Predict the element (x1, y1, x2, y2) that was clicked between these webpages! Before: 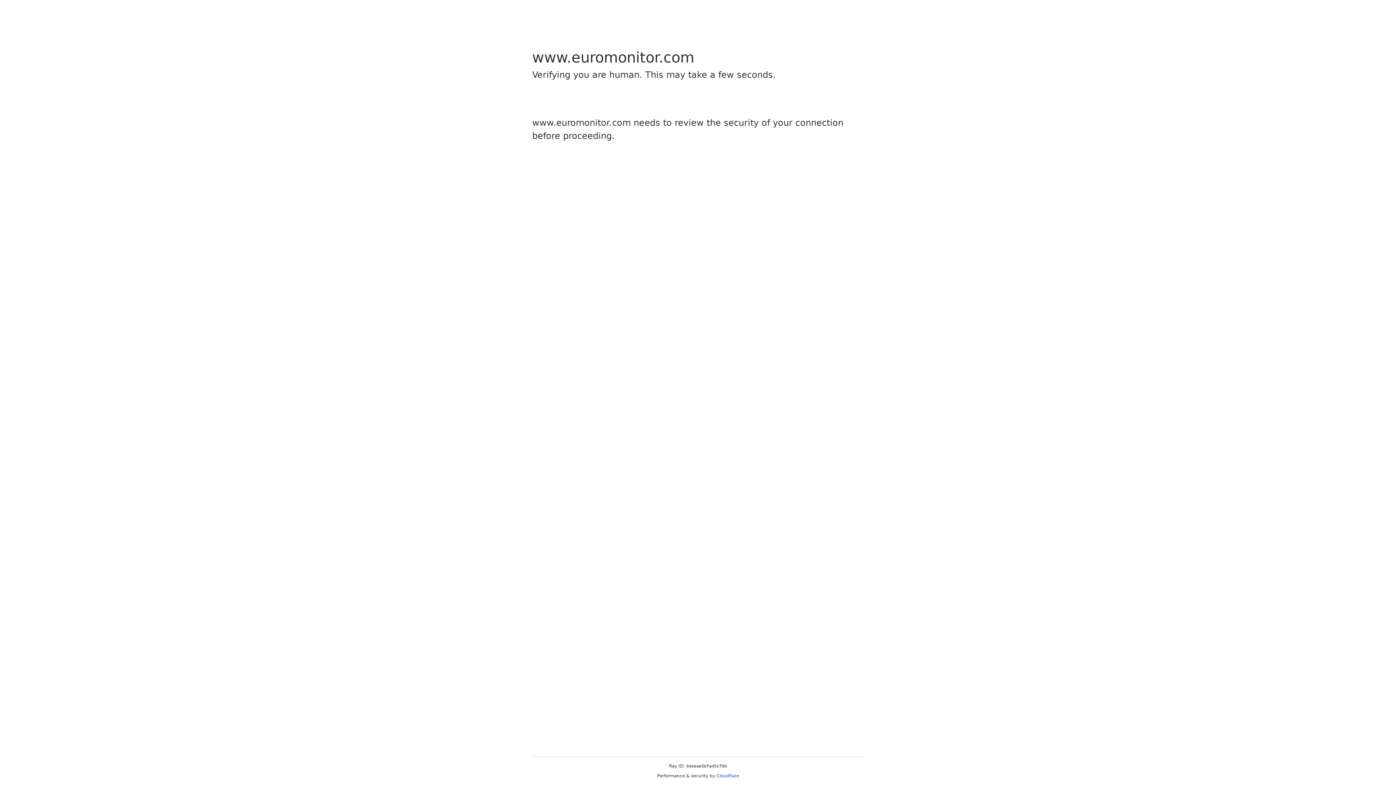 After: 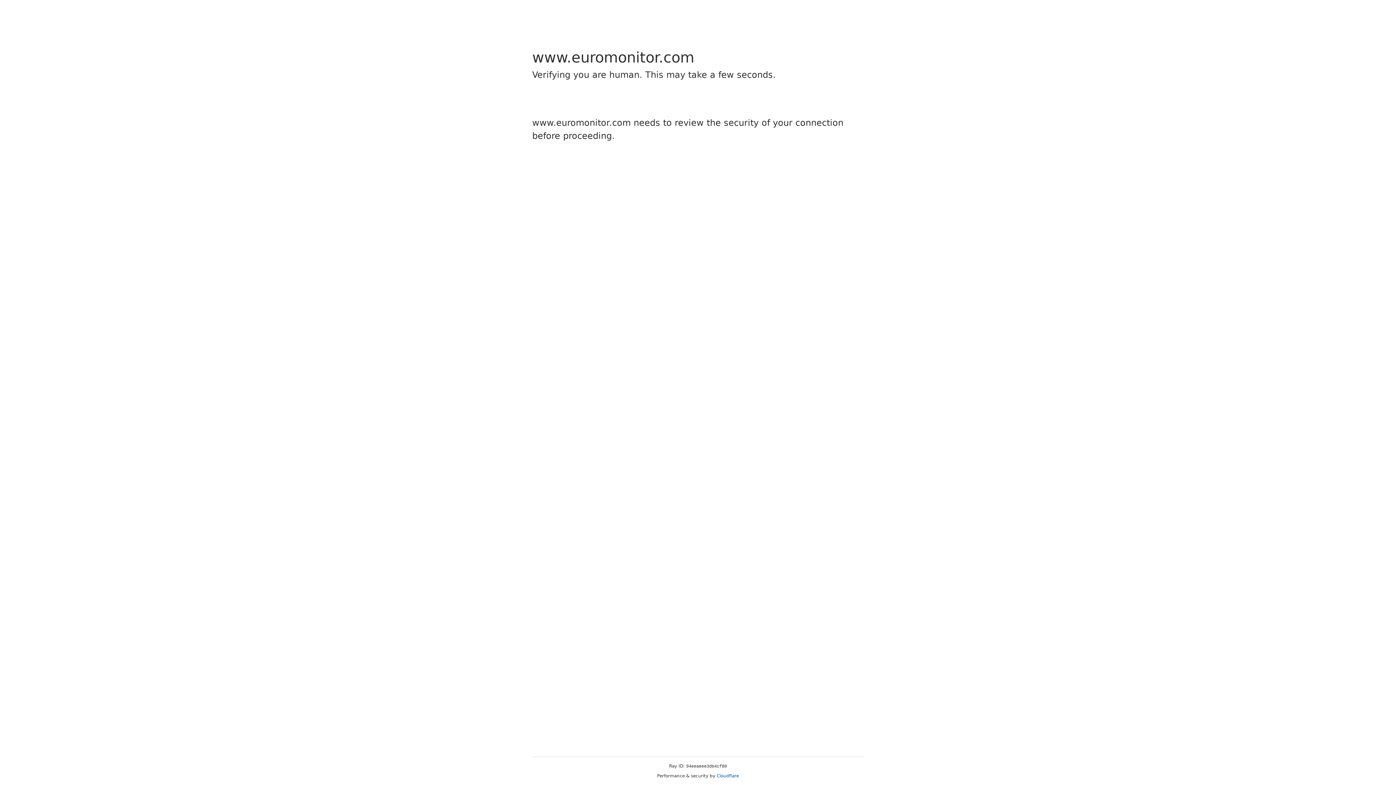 Action: label: Cloudflare bbox: (716, 773, 739, 778)